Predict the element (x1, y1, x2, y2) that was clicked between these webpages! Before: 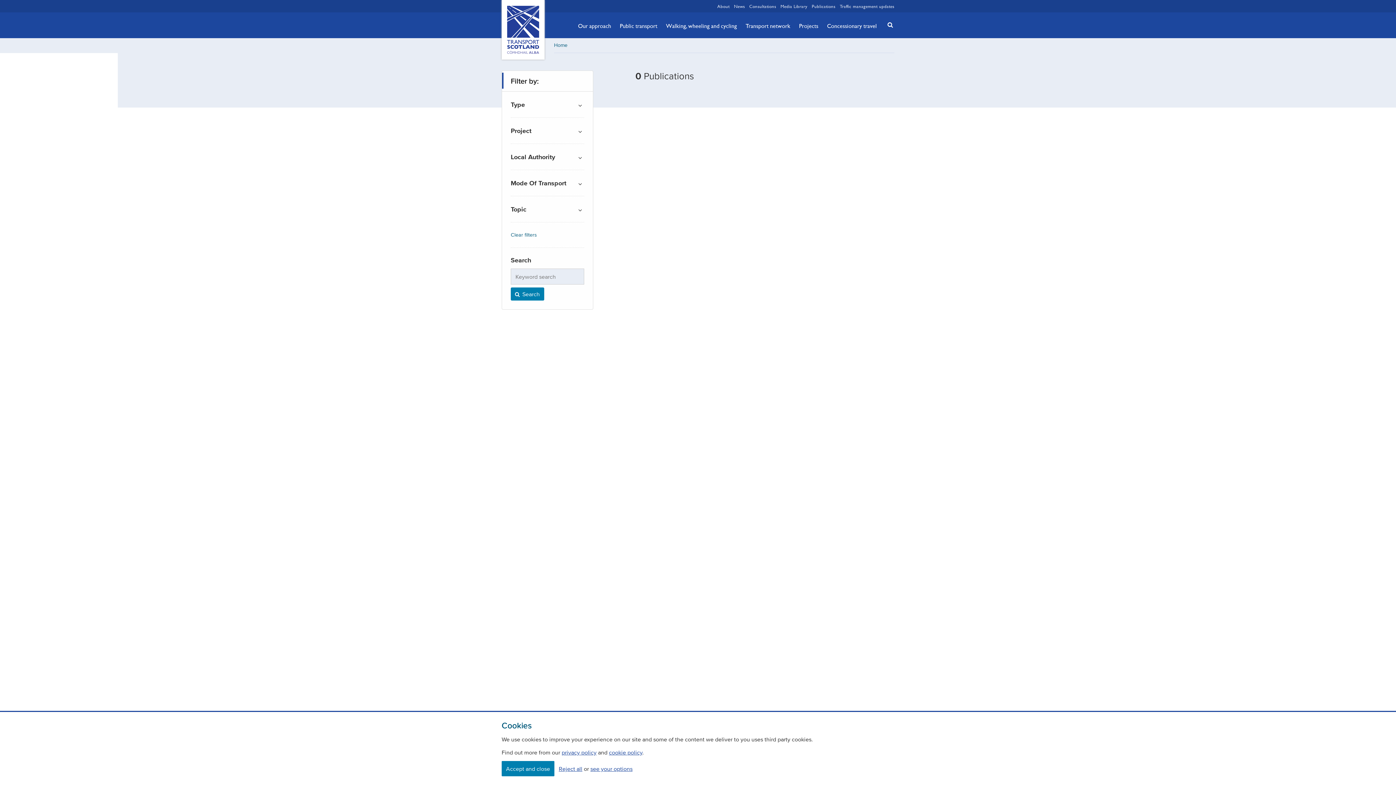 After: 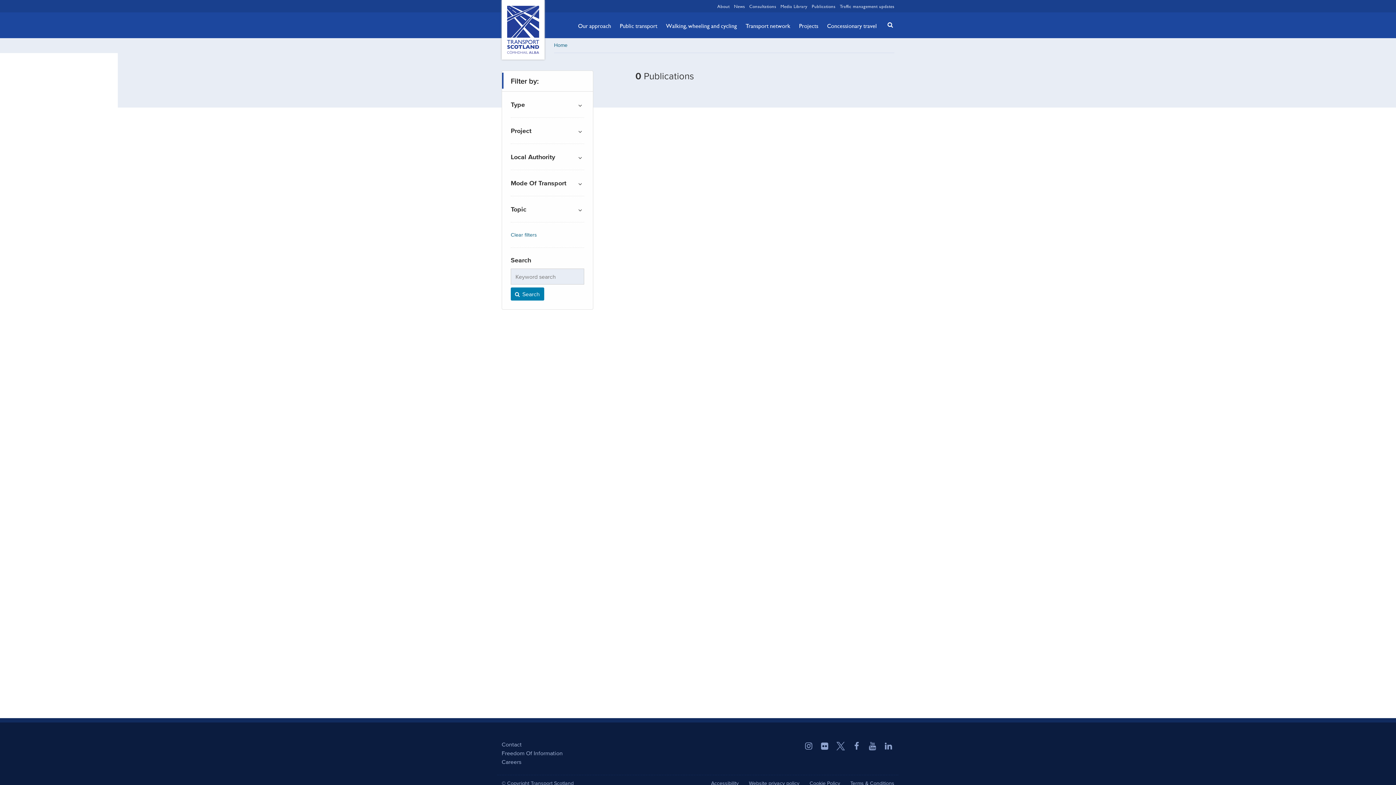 Action: label: Accept and close bbox: (501, 761, 554, 776)